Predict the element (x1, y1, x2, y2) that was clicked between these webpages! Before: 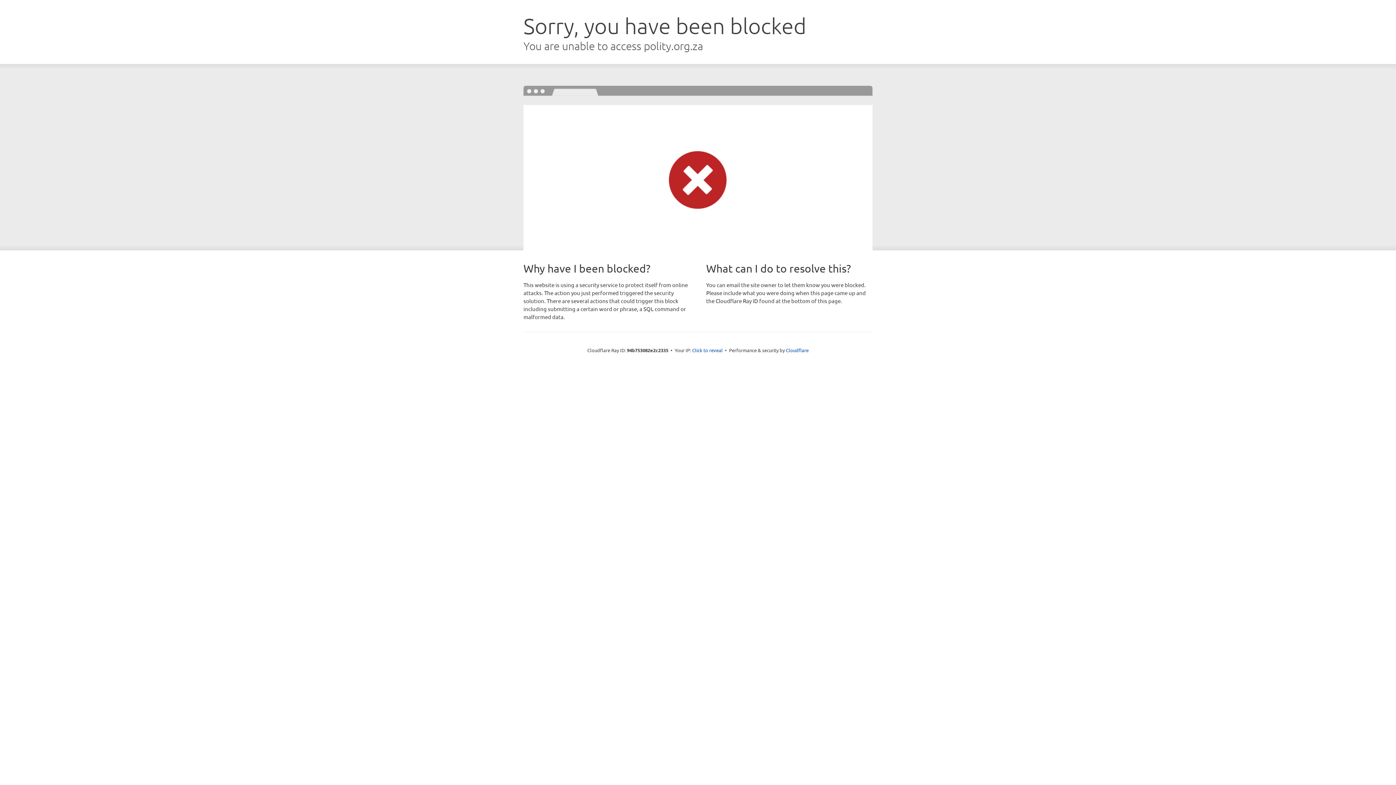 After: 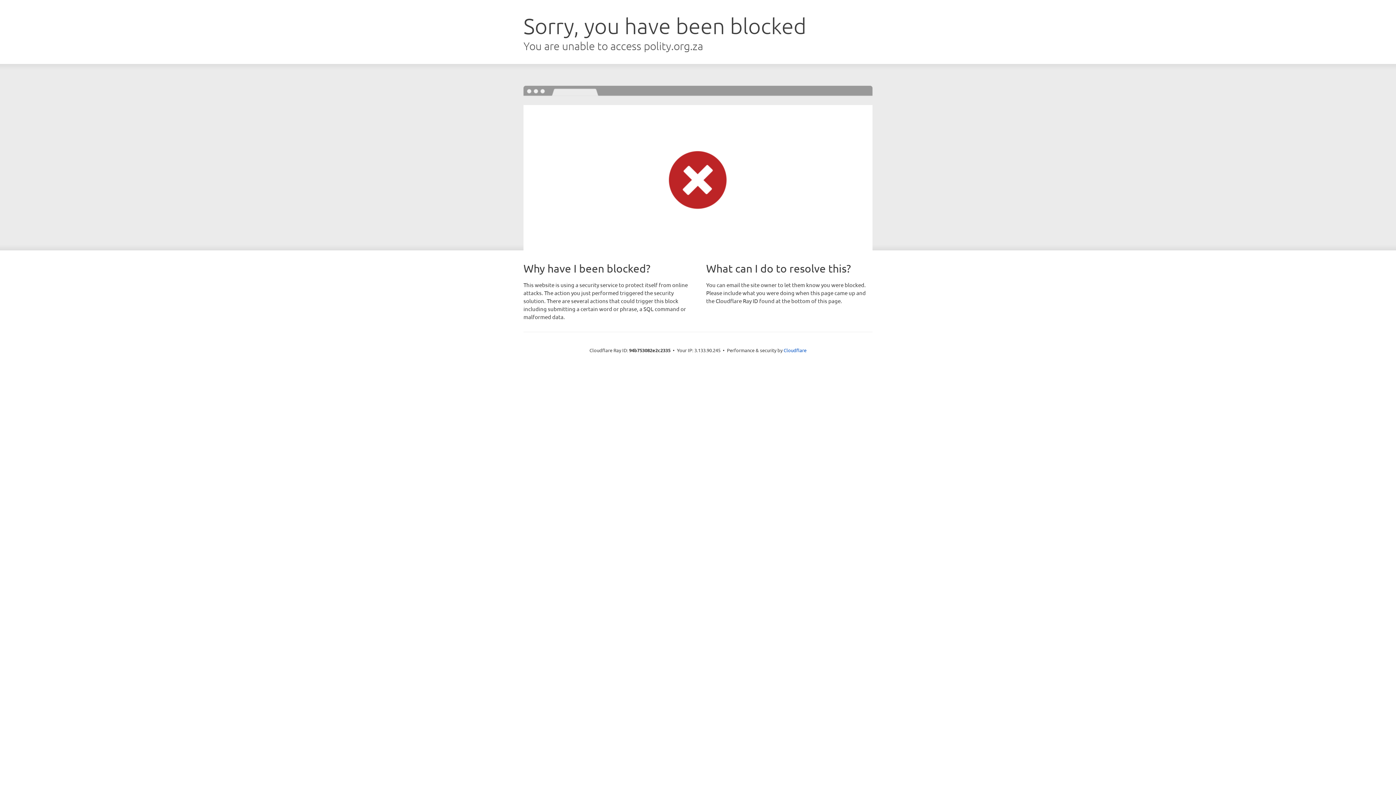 Action: label: Click to reveal bbox: (692, 346, 722, 353)